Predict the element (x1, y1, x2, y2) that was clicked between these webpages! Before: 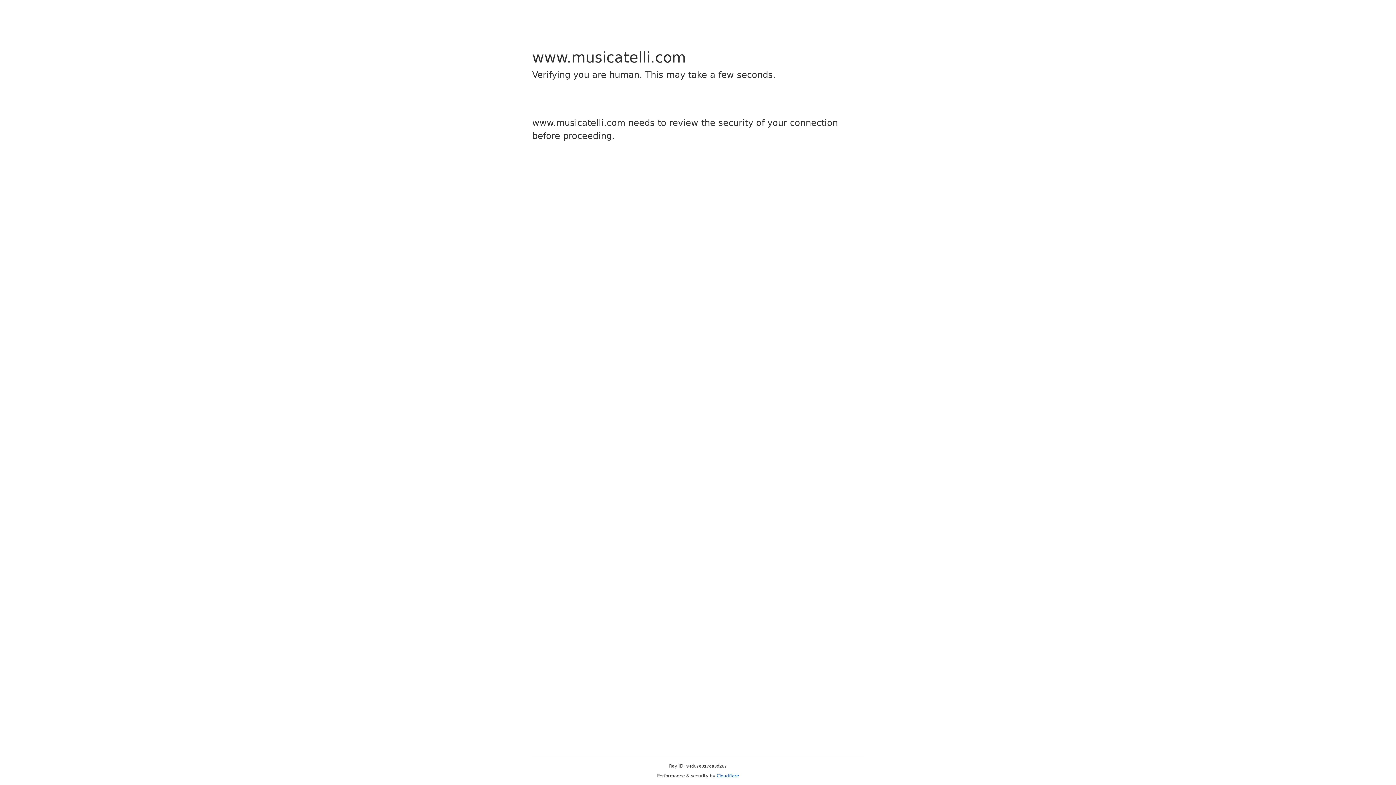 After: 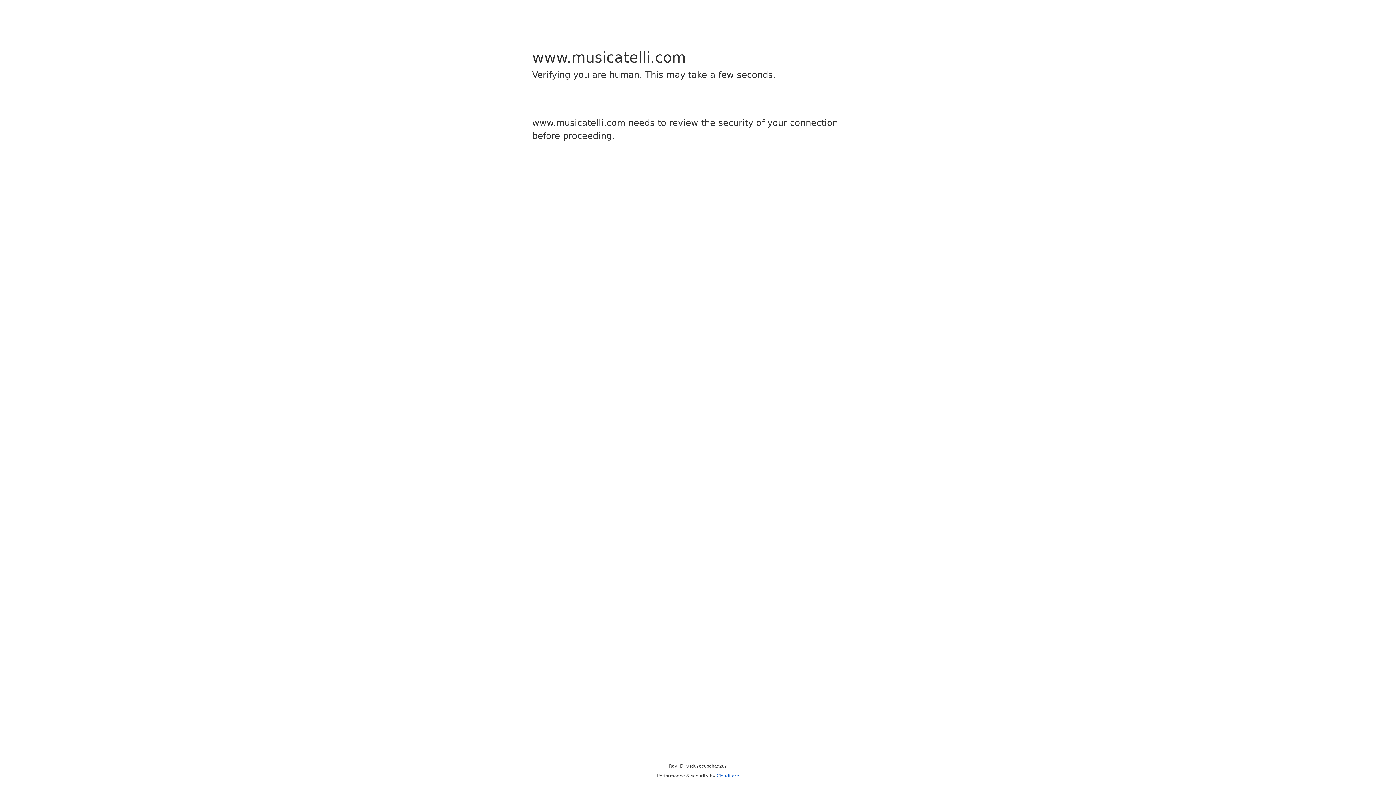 Action: bbox: (716, 773, 739, 778) label: Cloudflare